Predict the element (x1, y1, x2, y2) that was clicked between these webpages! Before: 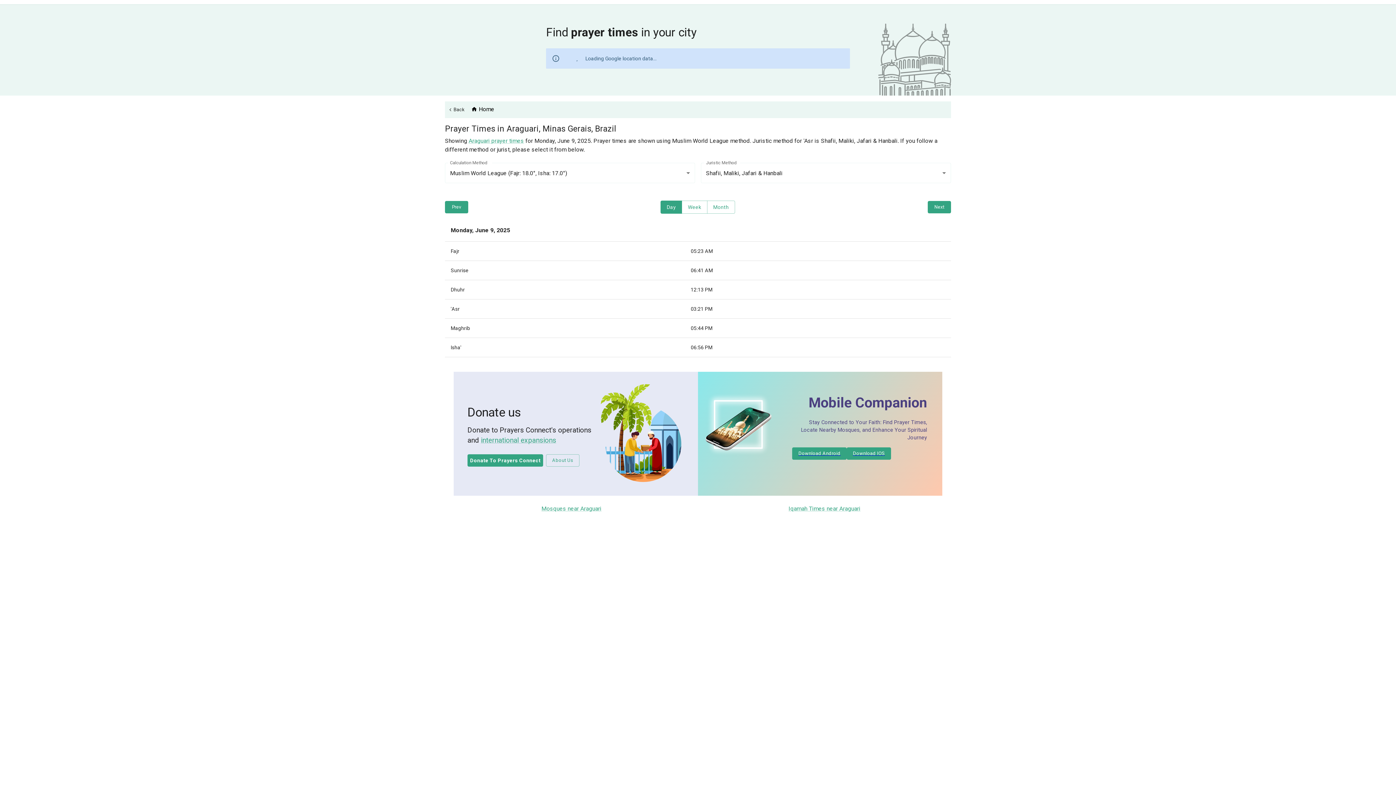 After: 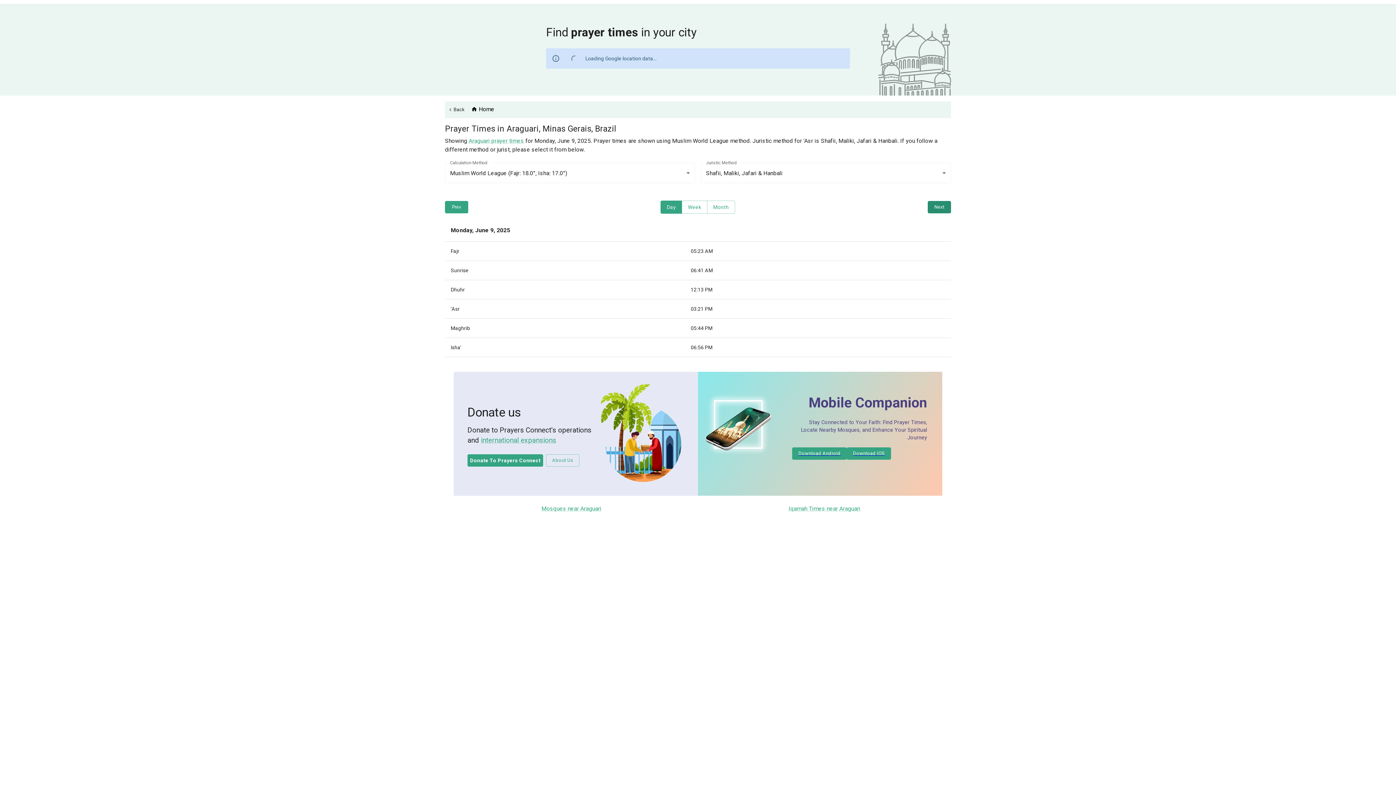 Action: bbox: (928, 201, 951, 213) label: Next